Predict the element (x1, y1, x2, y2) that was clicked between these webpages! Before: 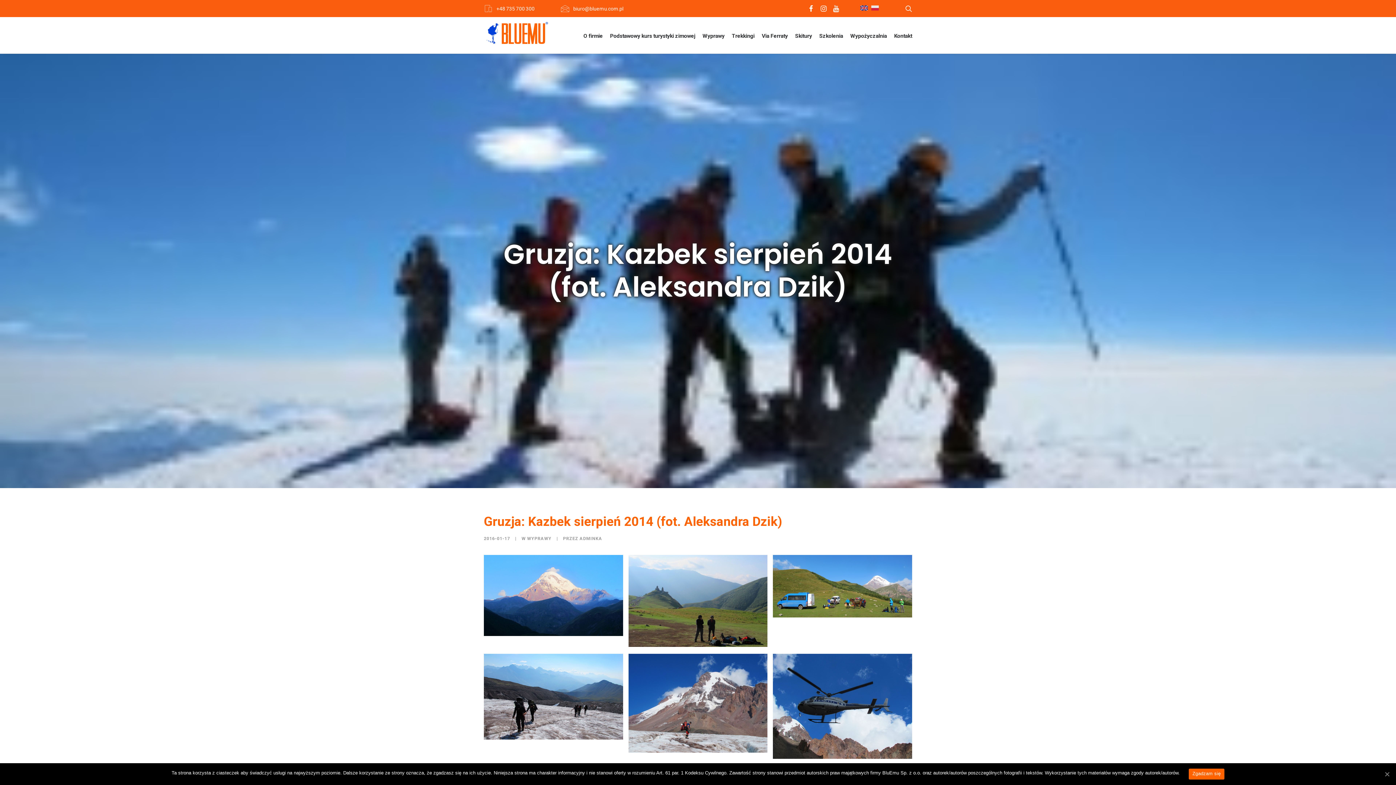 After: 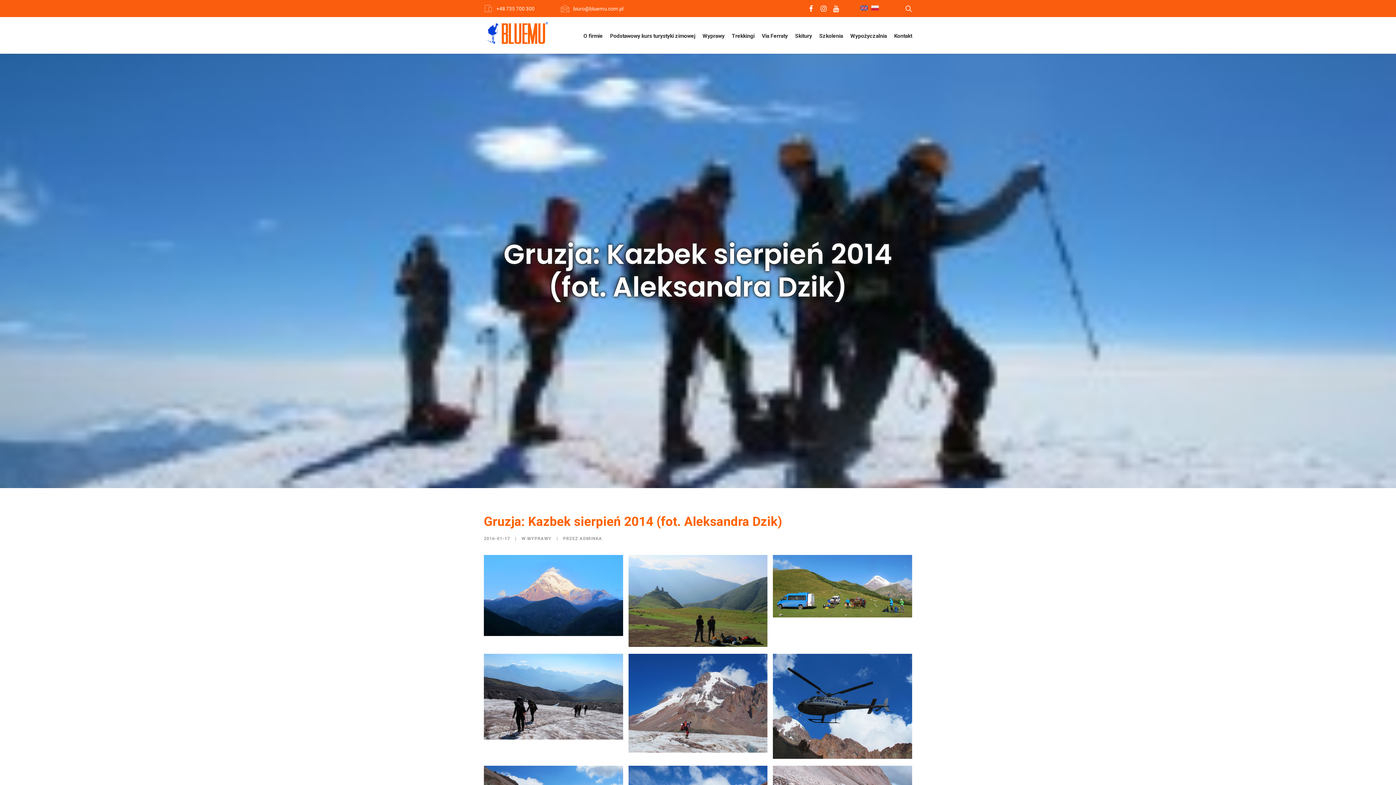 Action: bbox: (1383, 770, 1390, 778)